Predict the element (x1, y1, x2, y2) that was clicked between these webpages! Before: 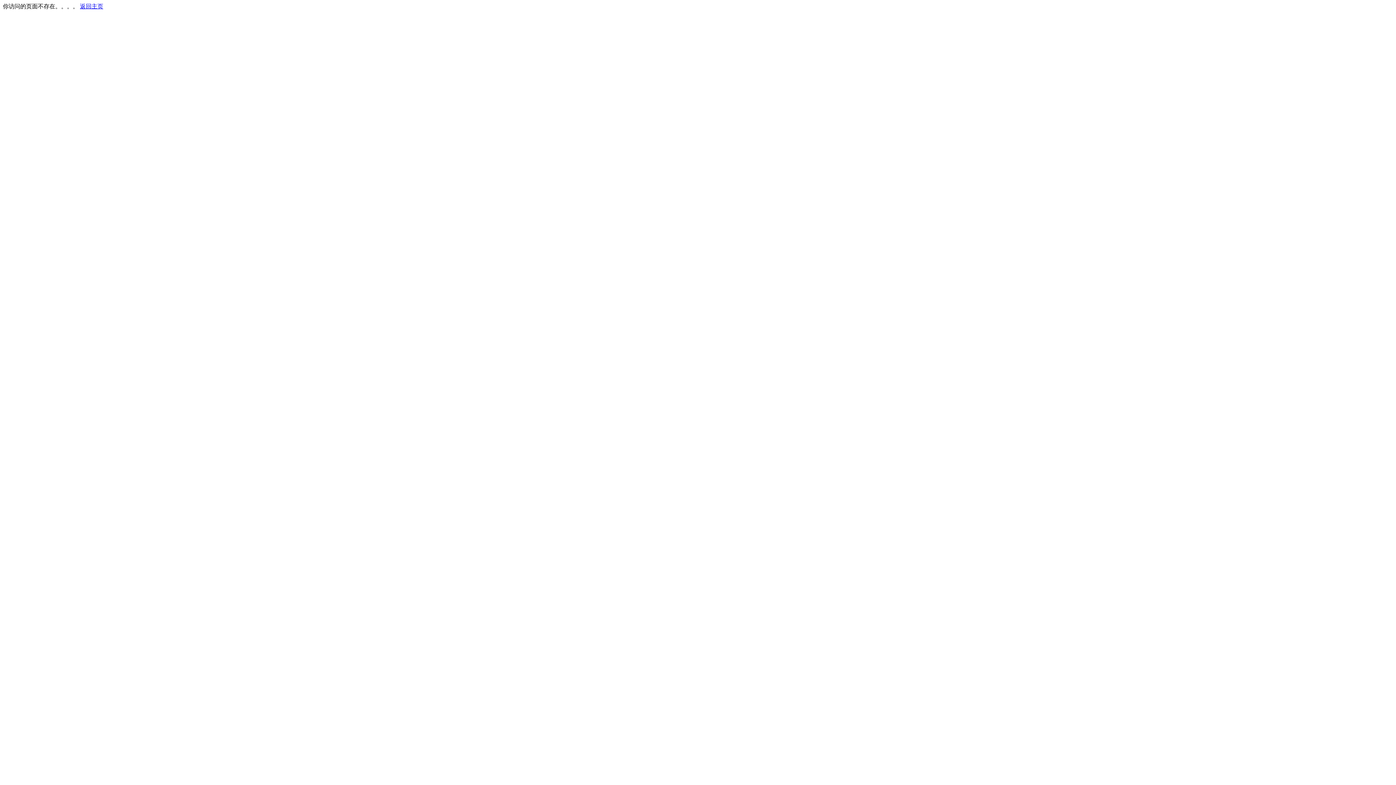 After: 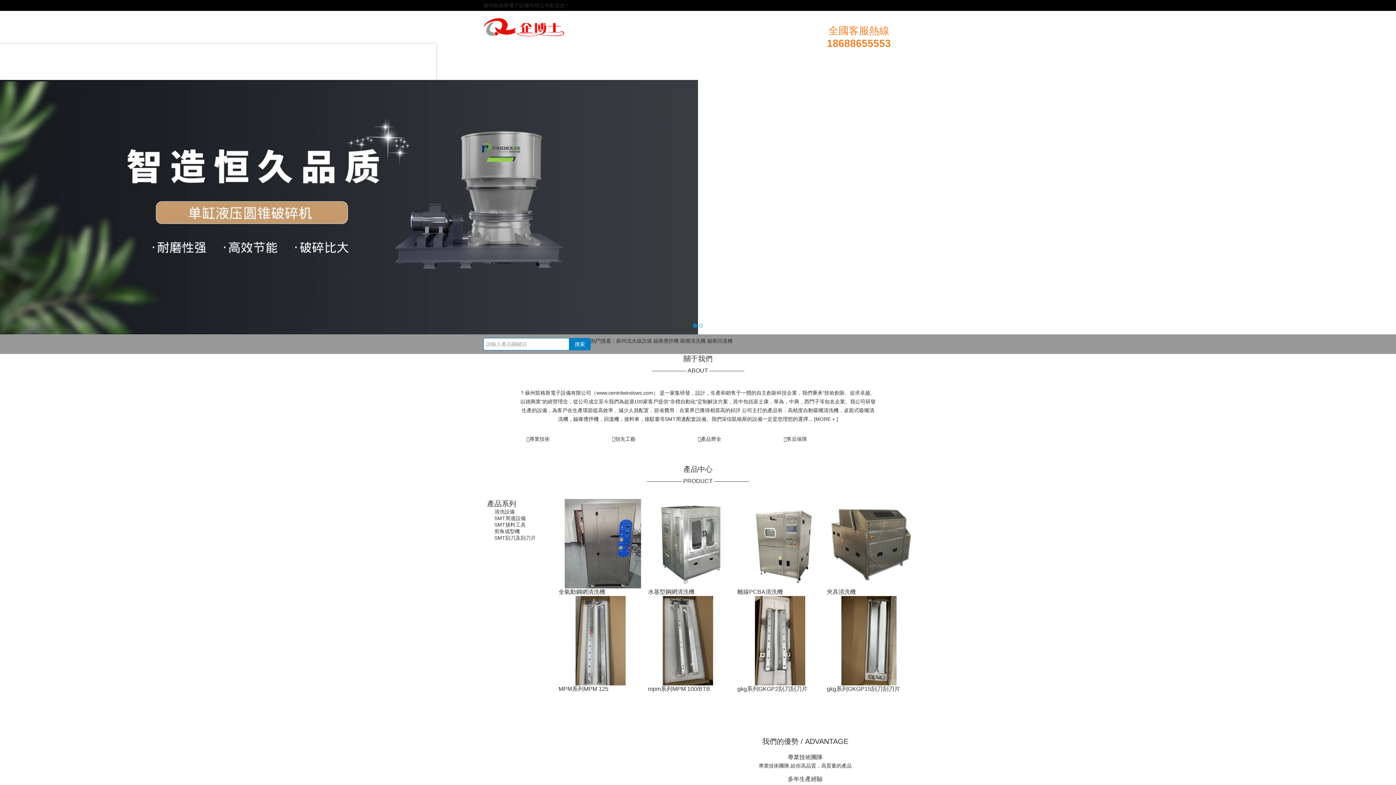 Action: bbox: (80, 3, 103, 9) label: 返回主页